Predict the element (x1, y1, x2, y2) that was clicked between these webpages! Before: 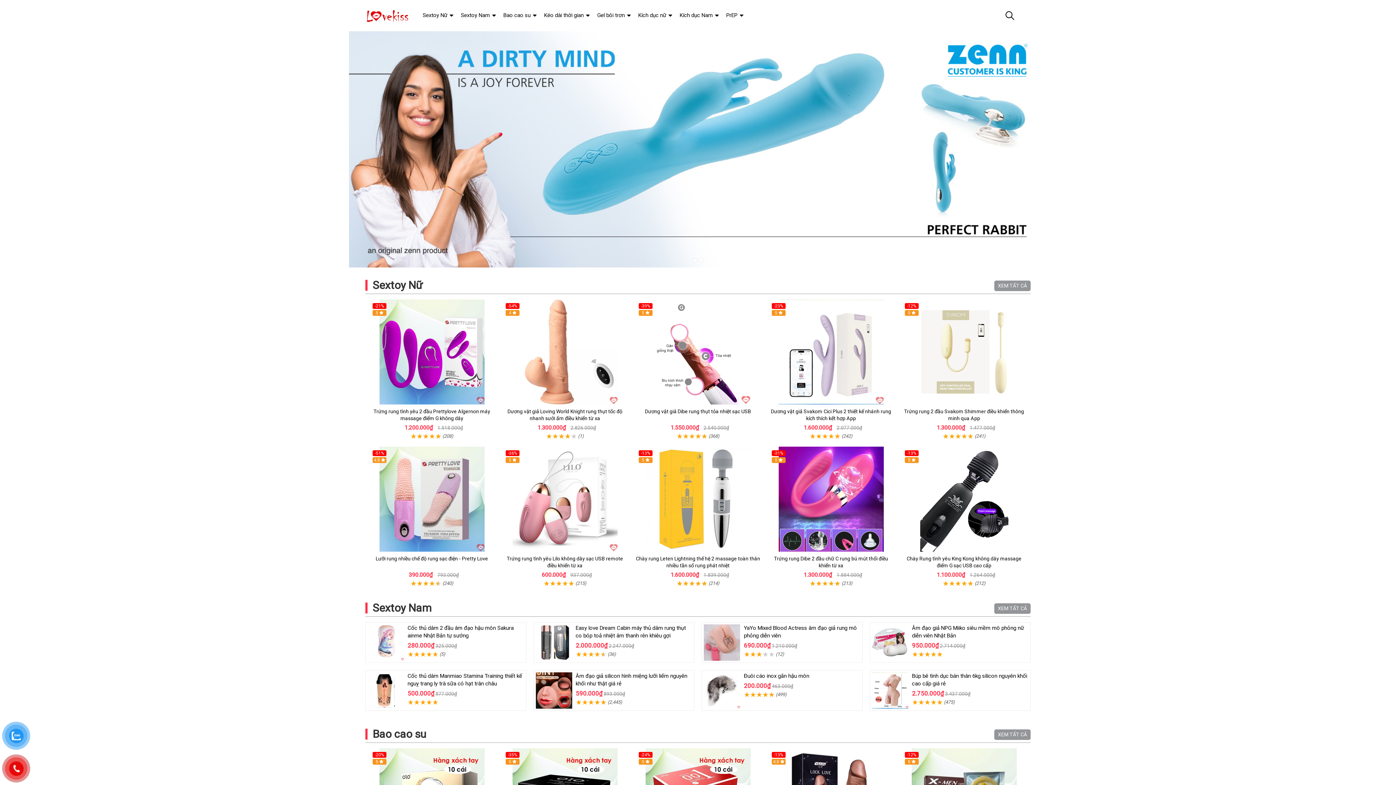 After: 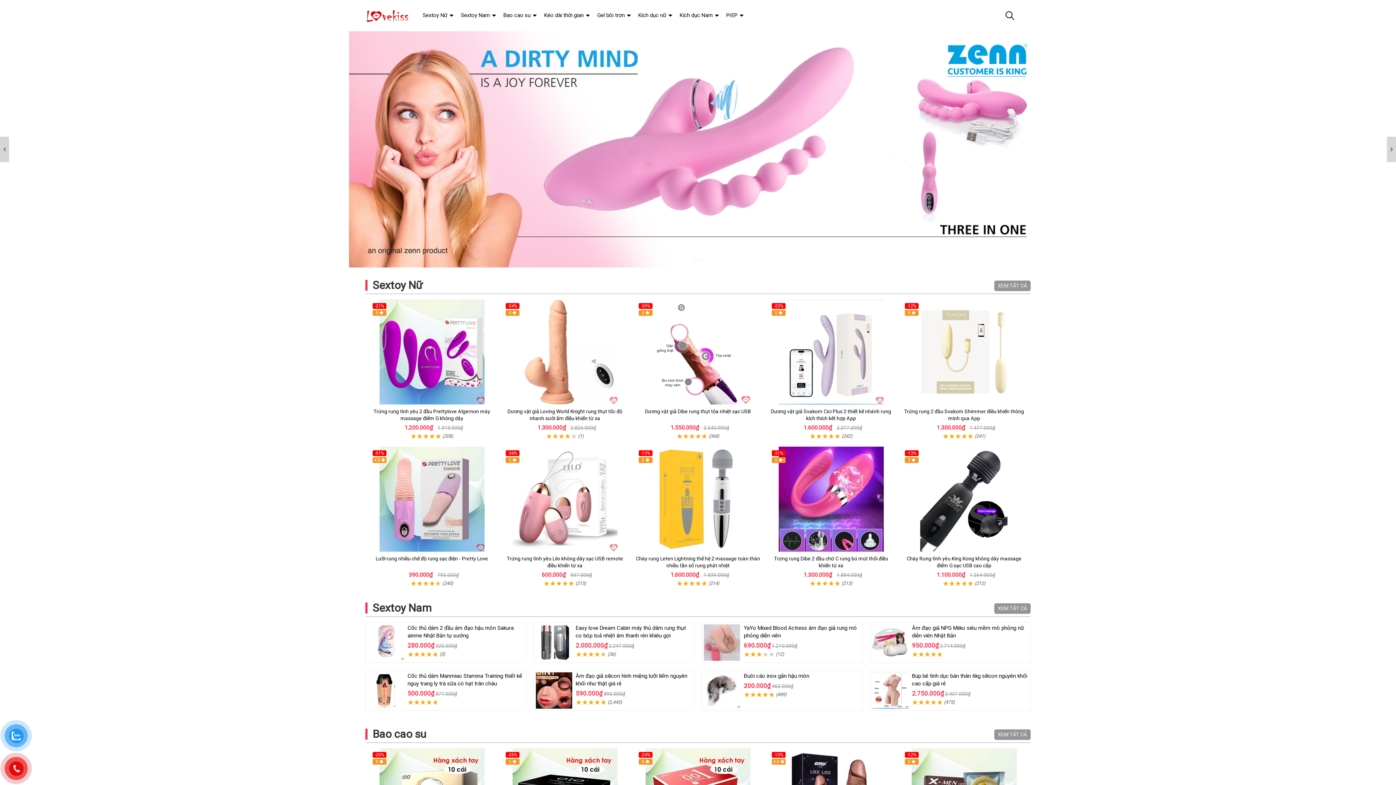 Action: label: 1 of 2 bbox: (692, 258, 697, 262)